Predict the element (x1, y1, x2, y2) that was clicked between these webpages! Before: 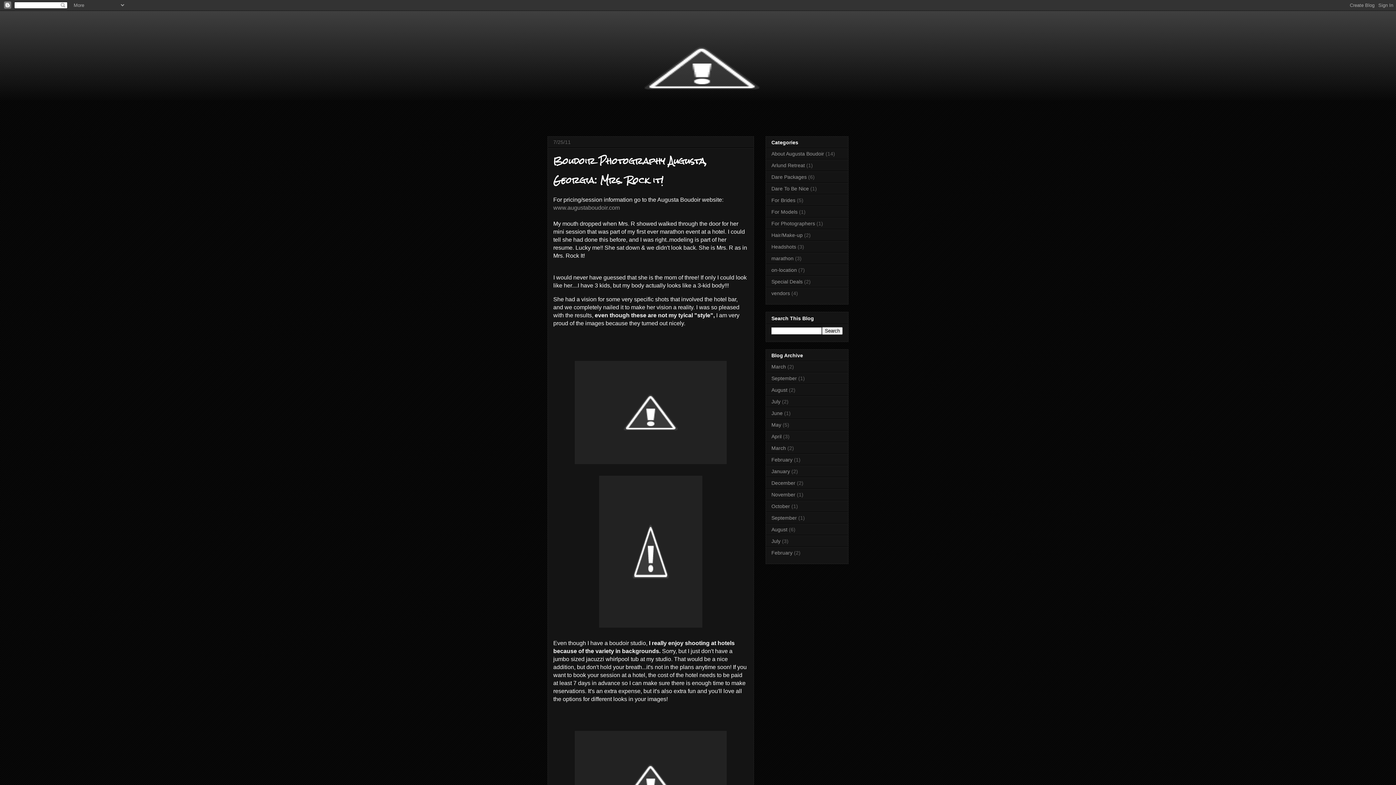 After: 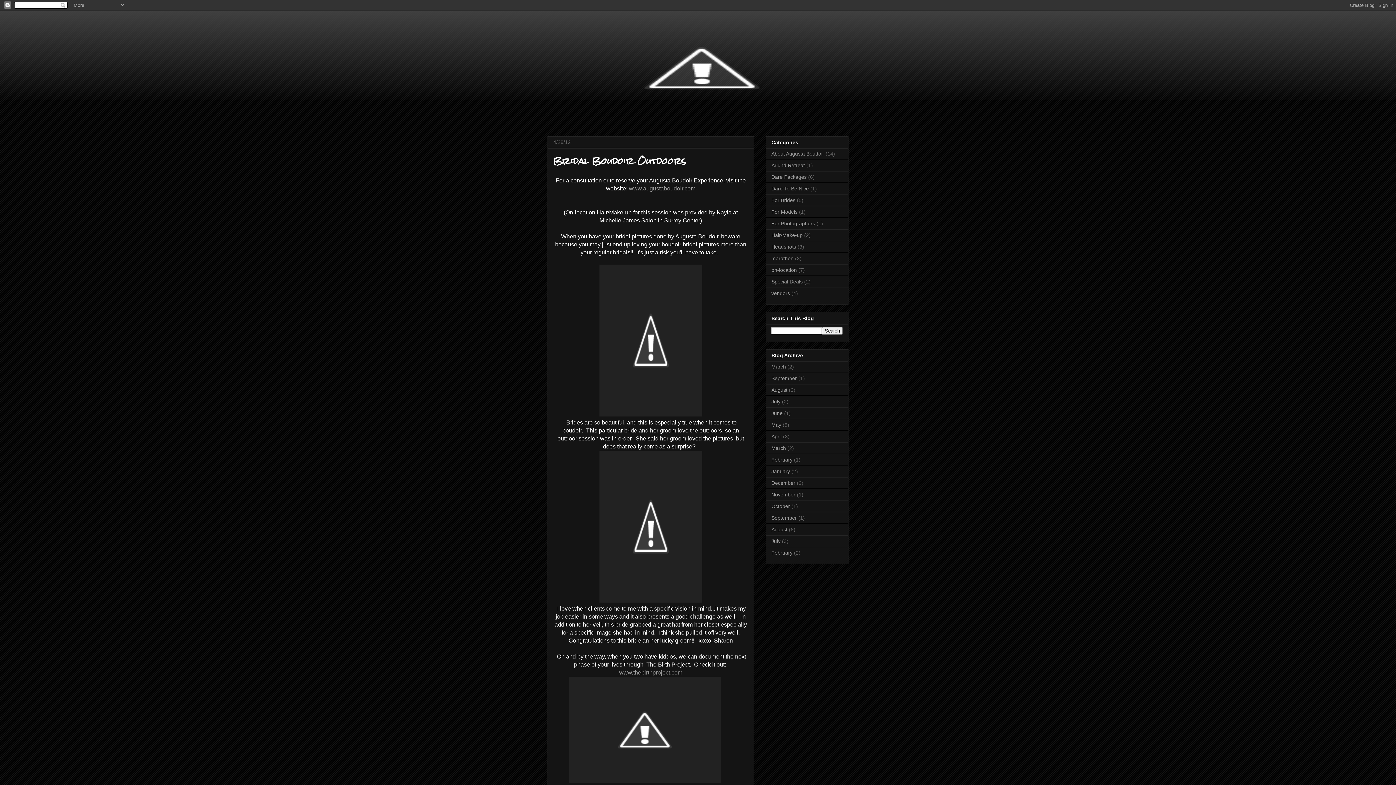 Action: label: April bbox: (771, 433, 781, 439)